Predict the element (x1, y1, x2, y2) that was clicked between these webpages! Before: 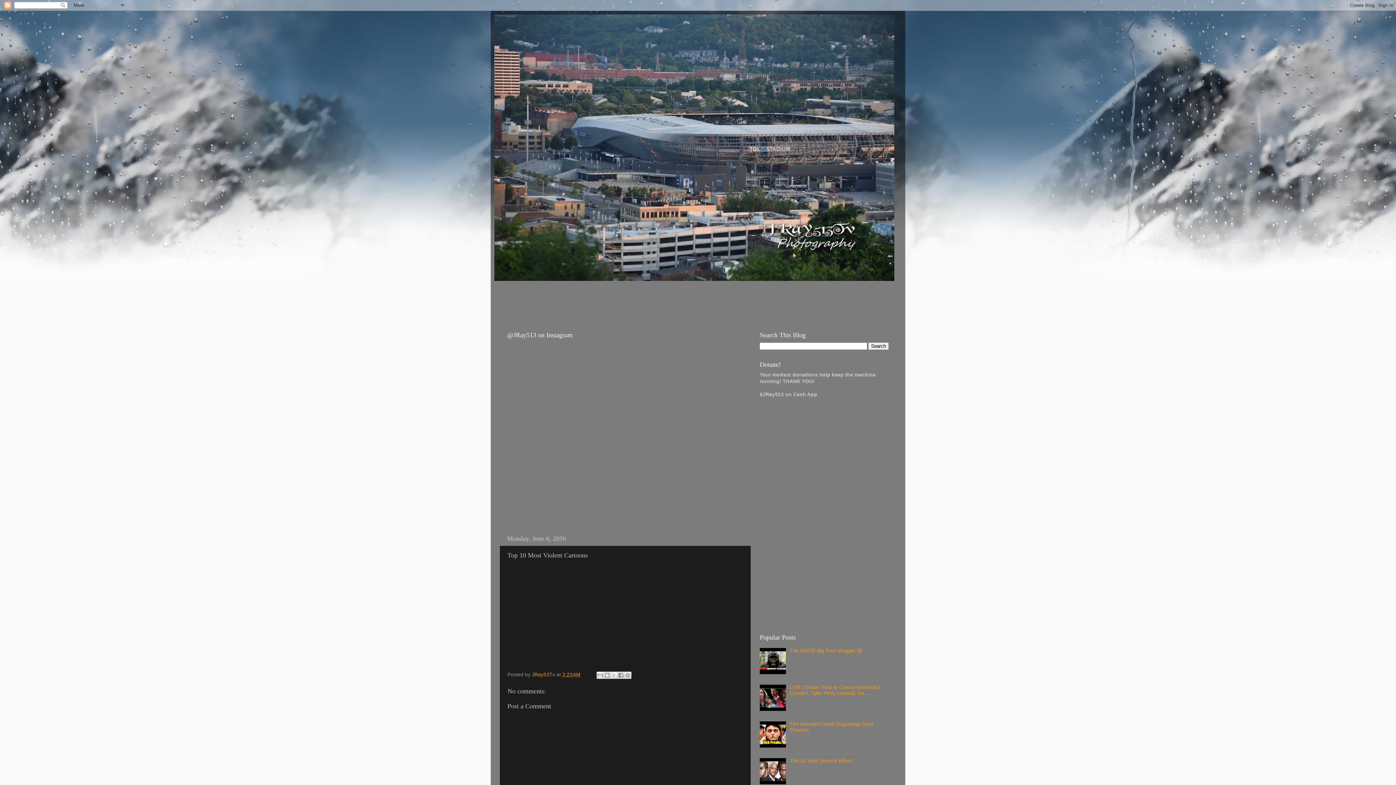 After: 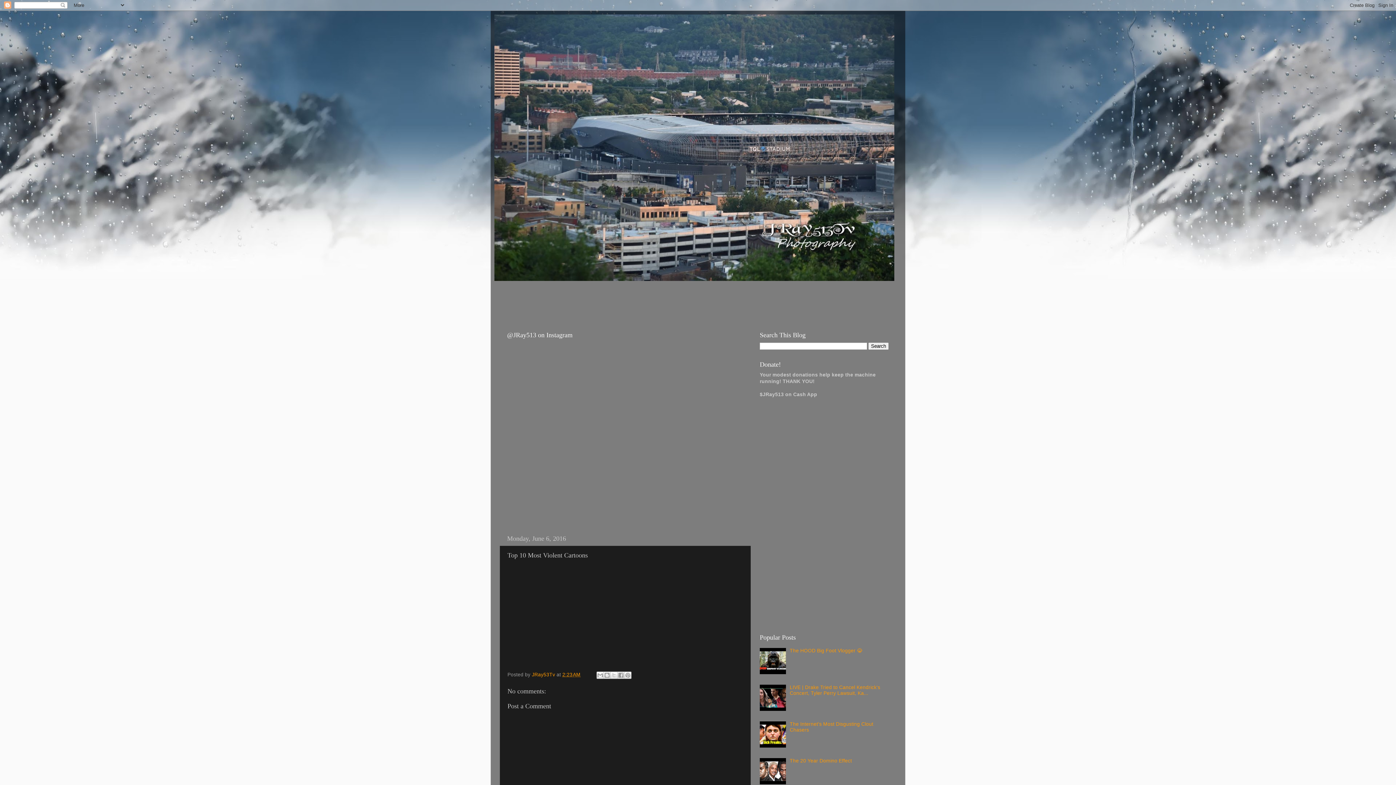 Action: bbox: (760, 706, 788, 712)